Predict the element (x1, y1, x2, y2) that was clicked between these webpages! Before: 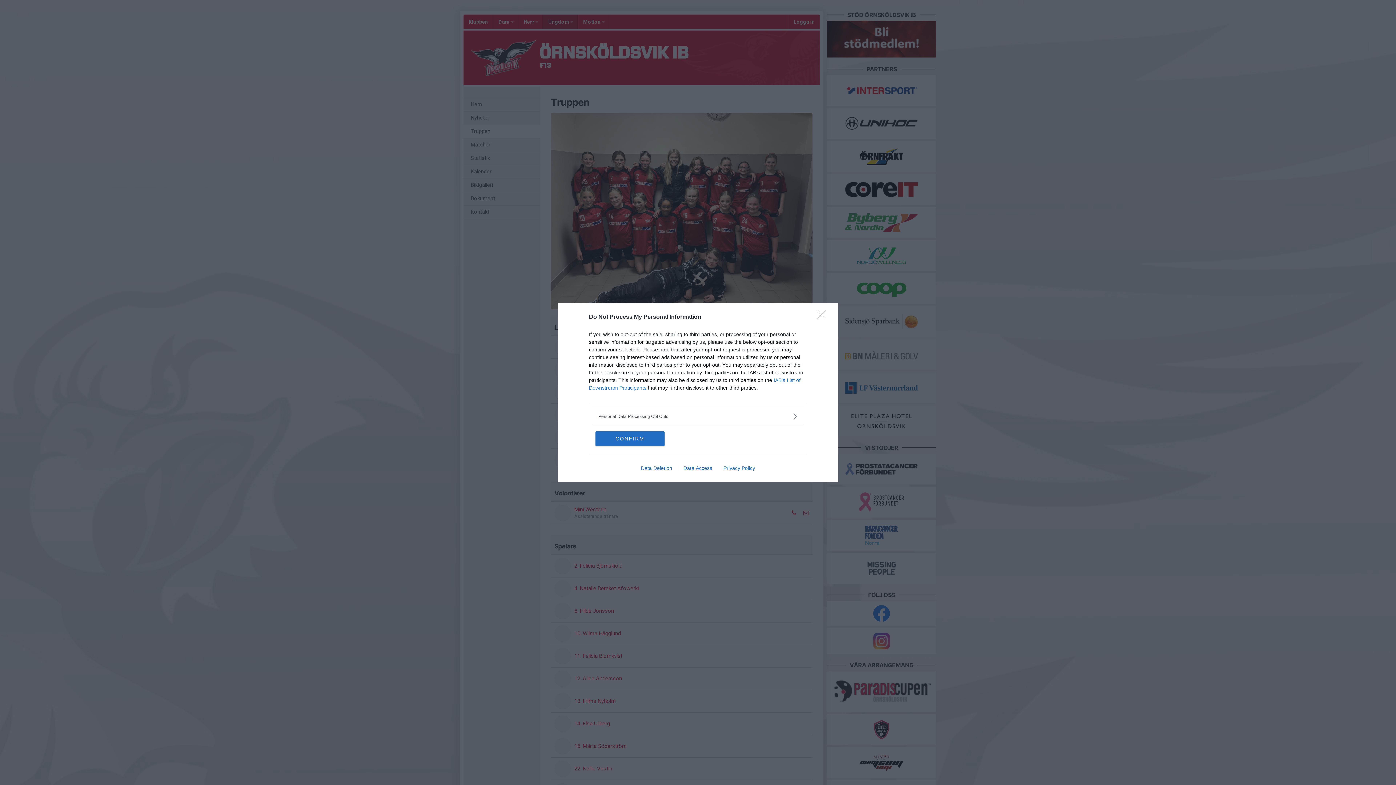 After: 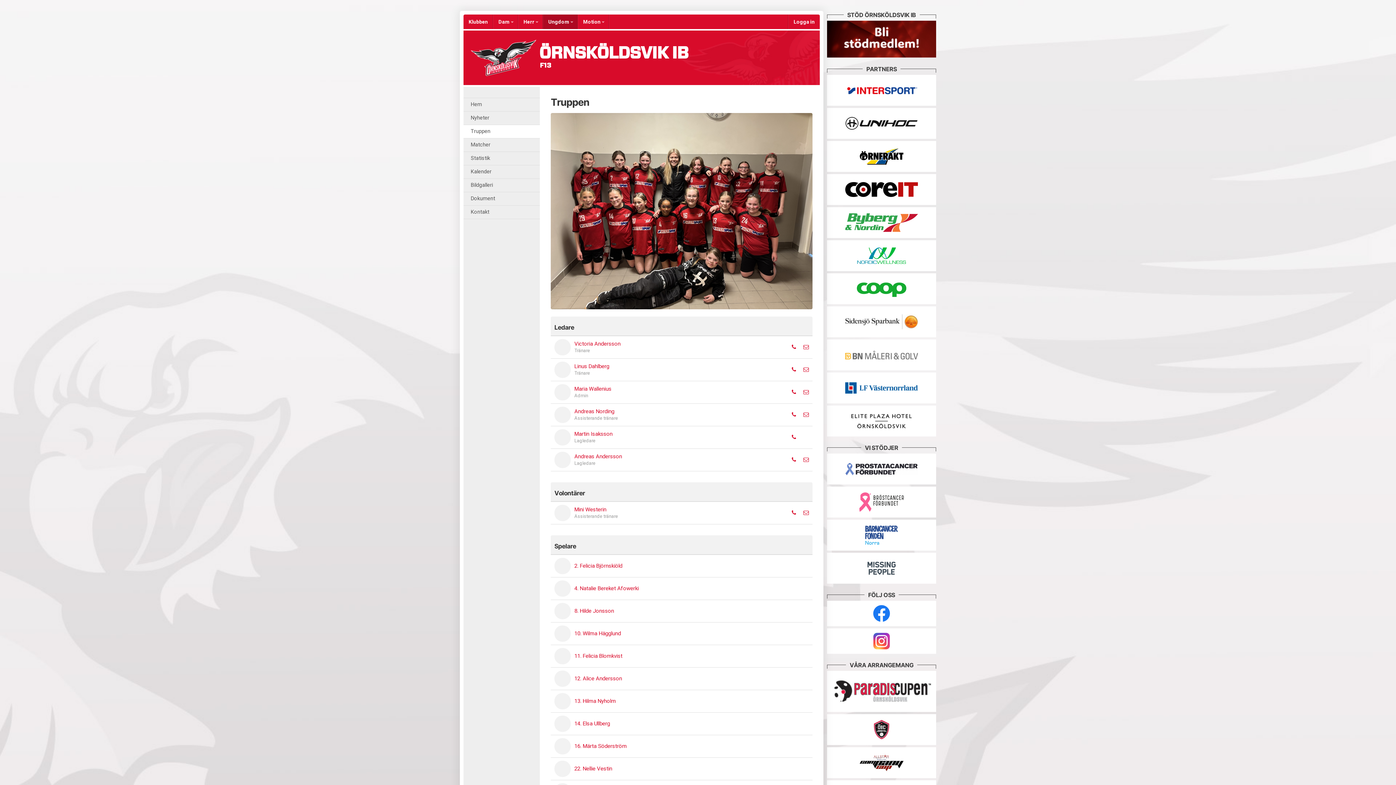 Action: label: Close bbox: (817, 310, 830, 324)